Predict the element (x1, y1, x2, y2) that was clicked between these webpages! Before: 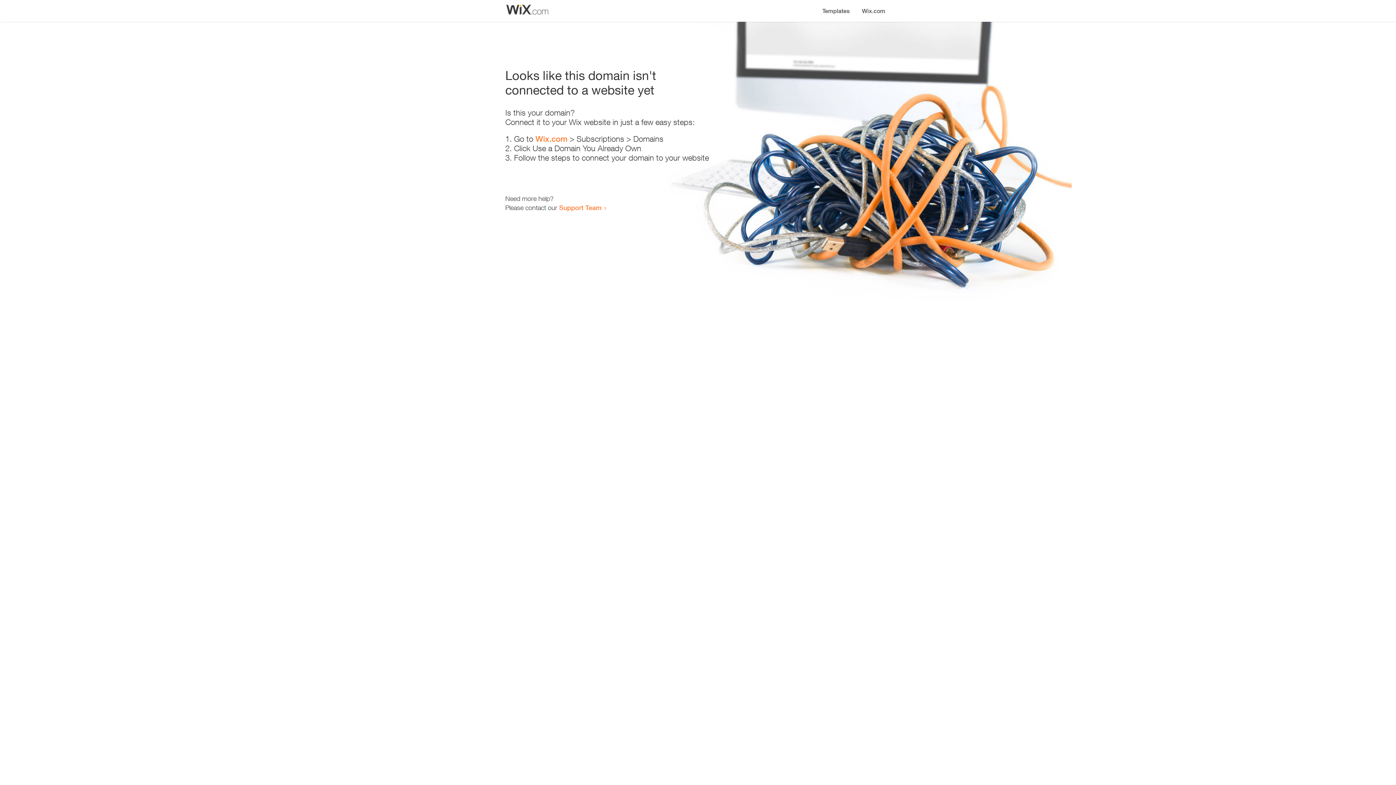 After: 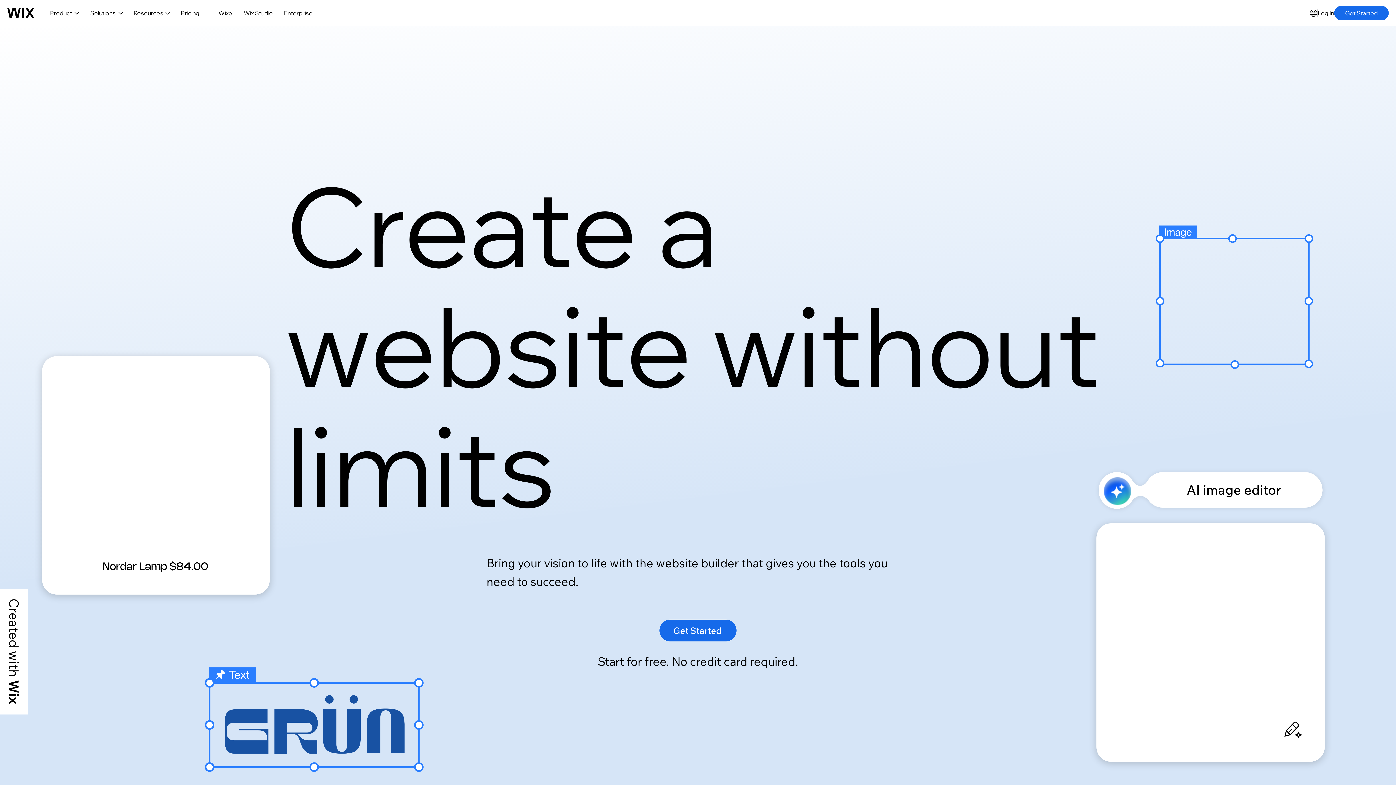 Action: bbox: (535, 134, 567, 143) label: Wix.com